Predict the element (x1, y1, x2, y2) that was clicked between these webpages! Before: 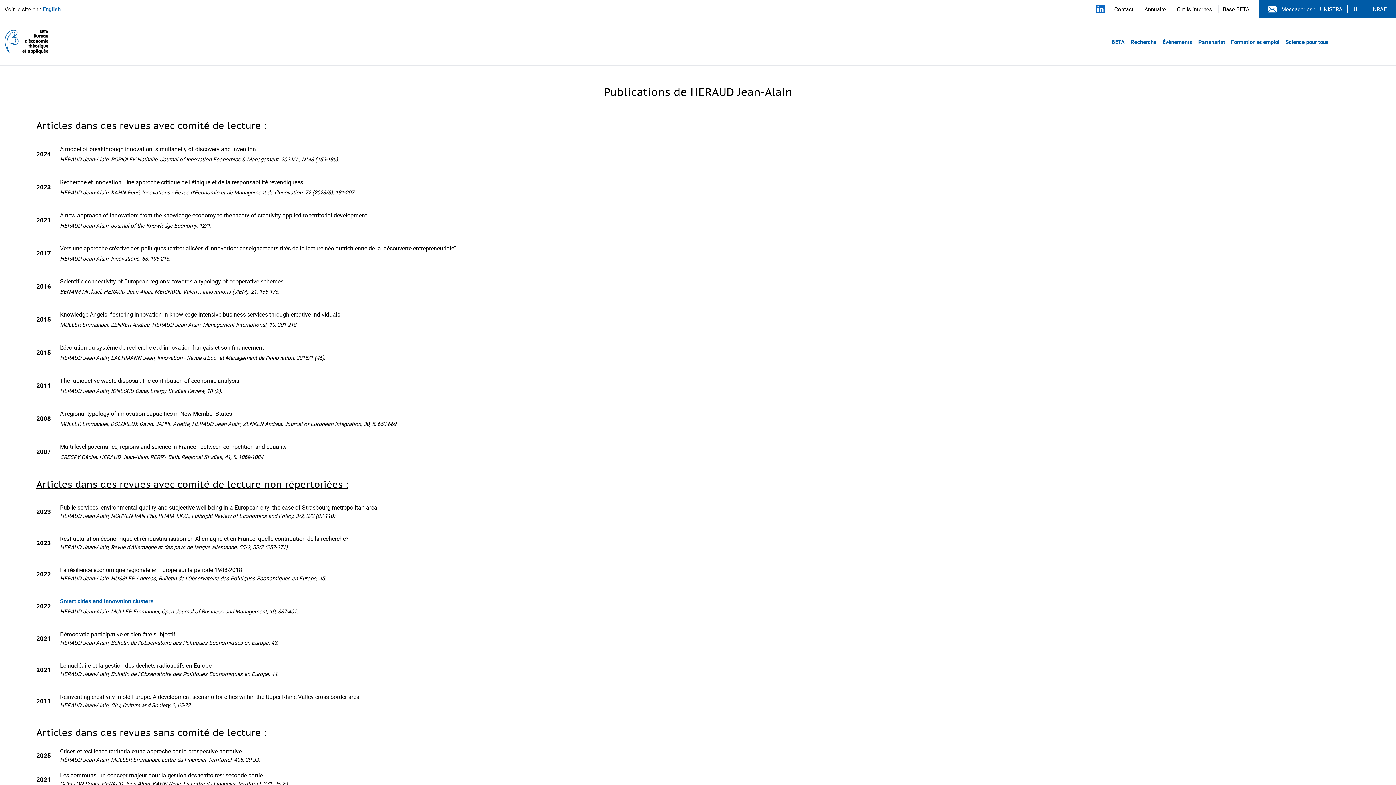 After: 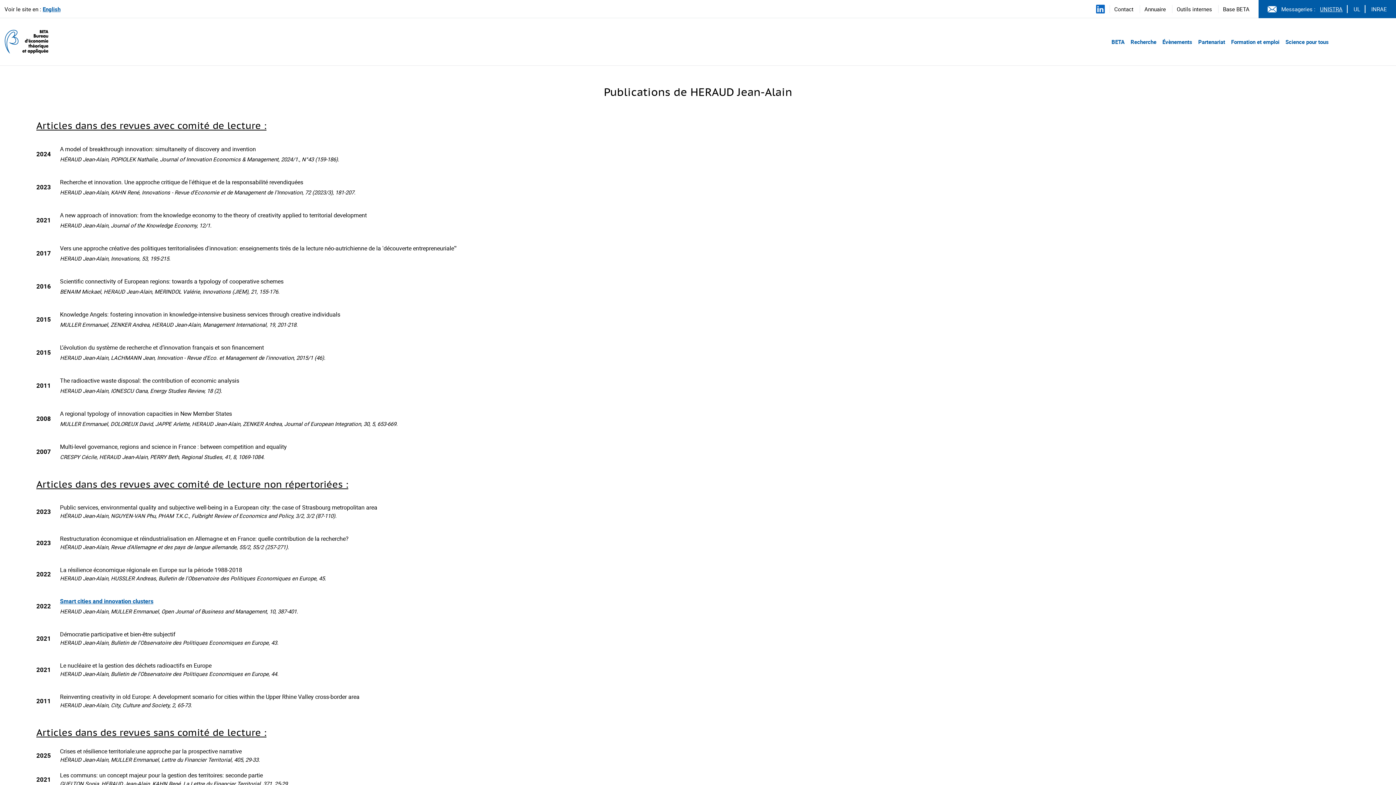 Action: bbox: (1320, 5, 1342, 12) label: Voir le site (nouvelle fenêtre)